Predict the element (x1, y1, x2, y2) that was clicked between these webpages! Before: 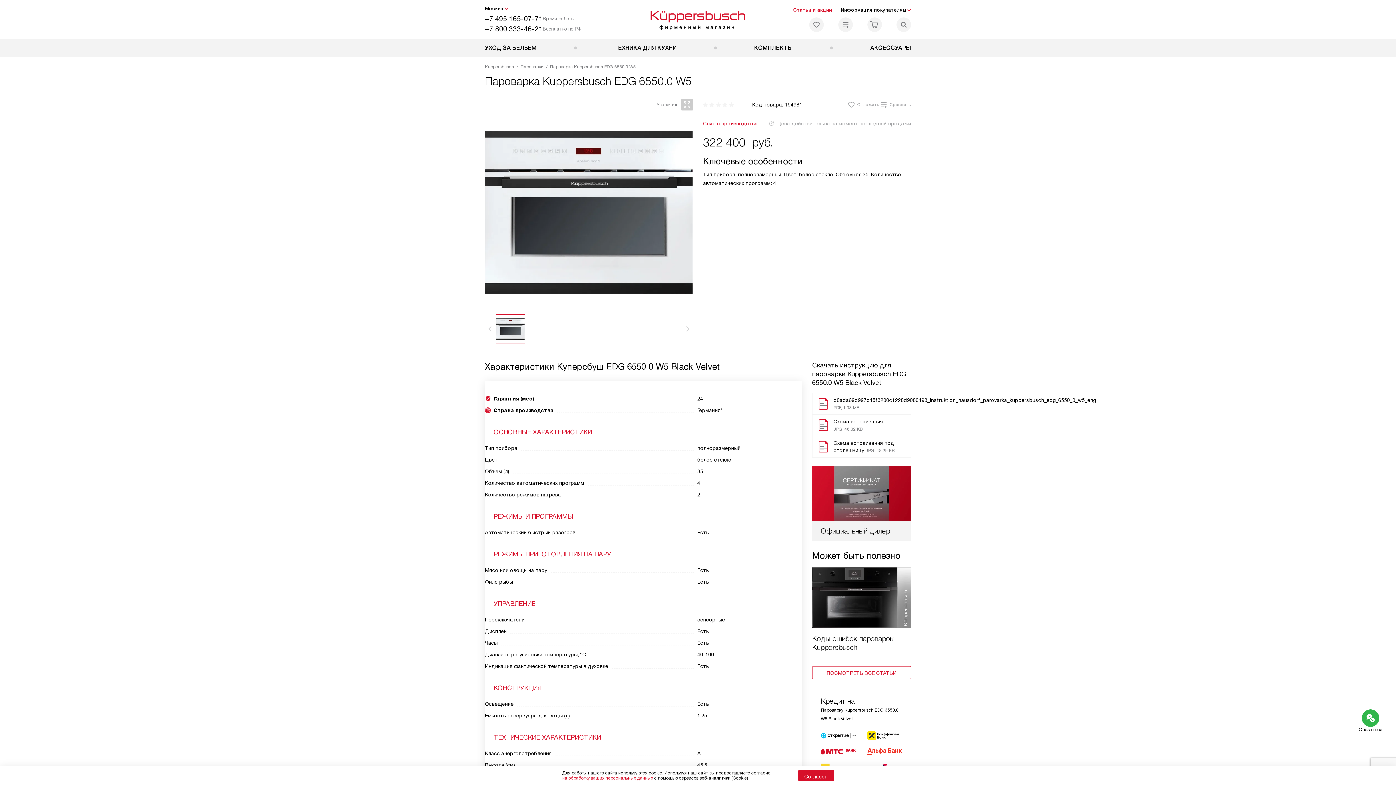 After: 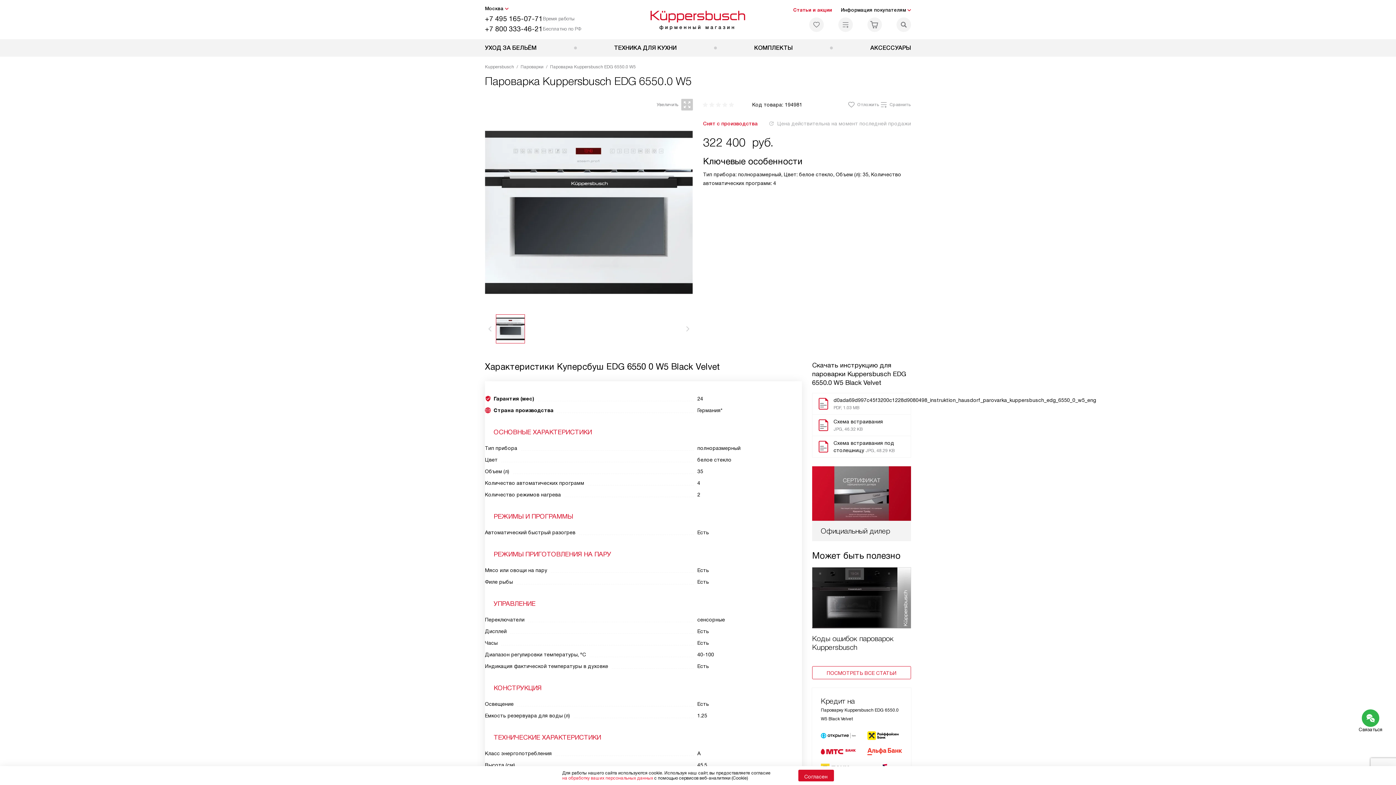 Action: bbox: (562, 776, 653, 781) label: на обработку ваших персональных данных